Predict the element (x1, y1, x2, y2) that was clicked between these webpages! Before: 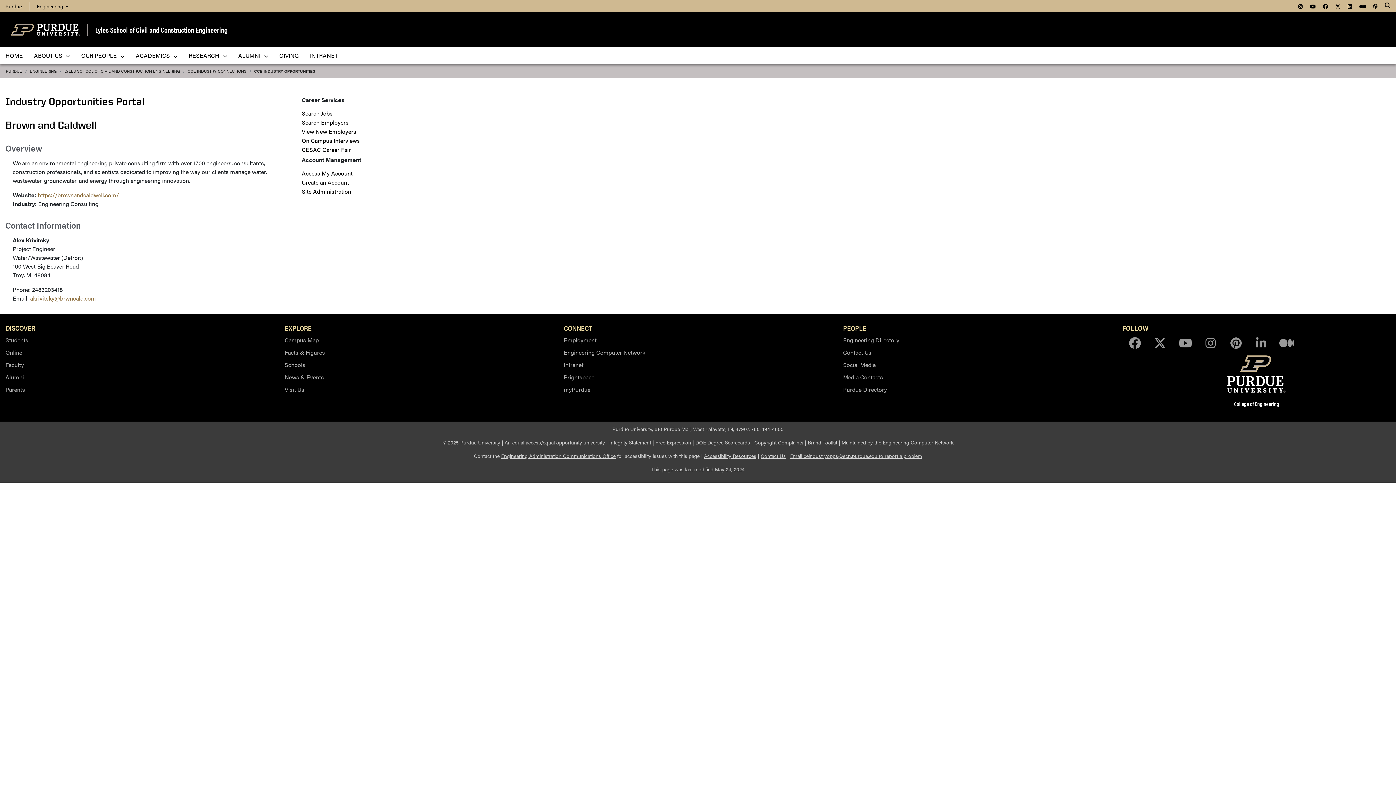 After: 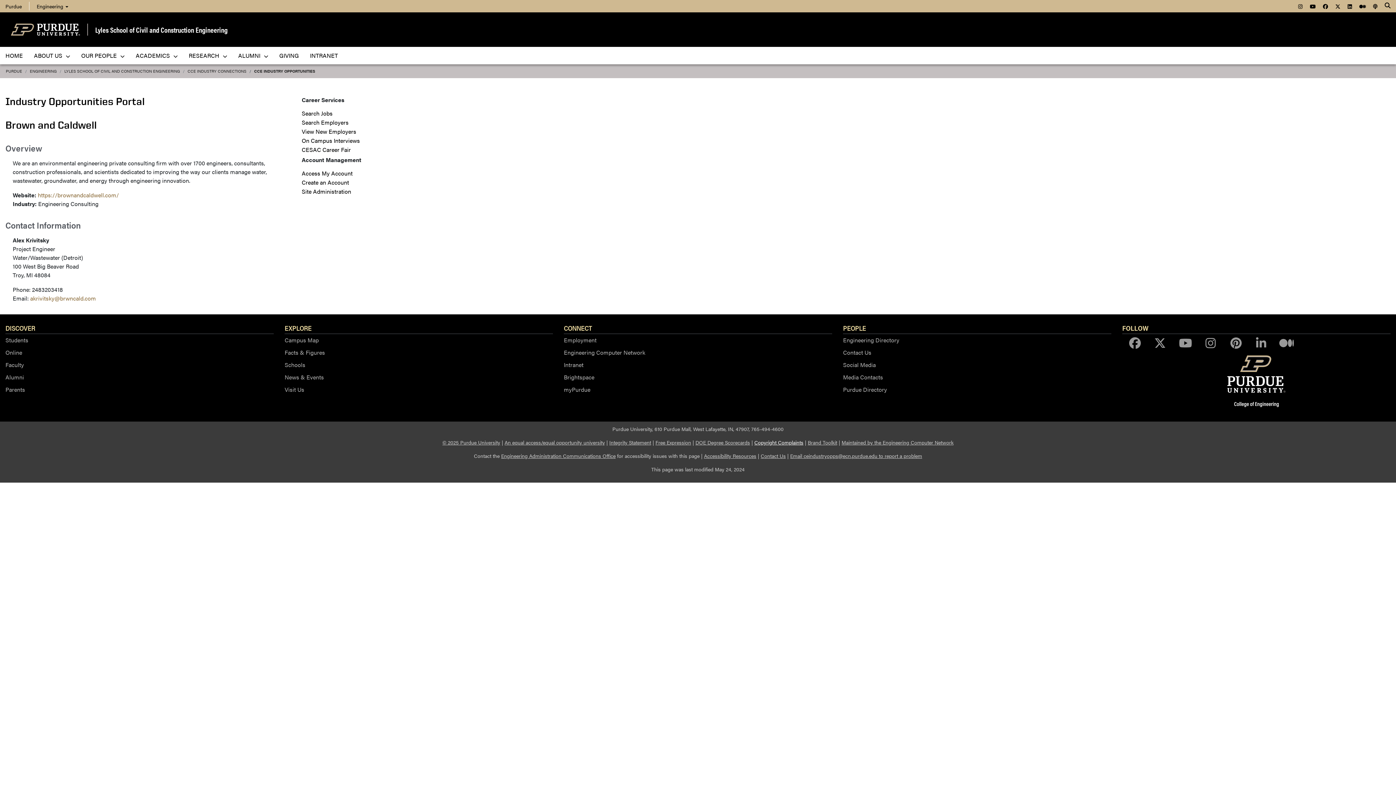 Action: label: Copyright Complaints bbox: (754, 439, 803, 446)